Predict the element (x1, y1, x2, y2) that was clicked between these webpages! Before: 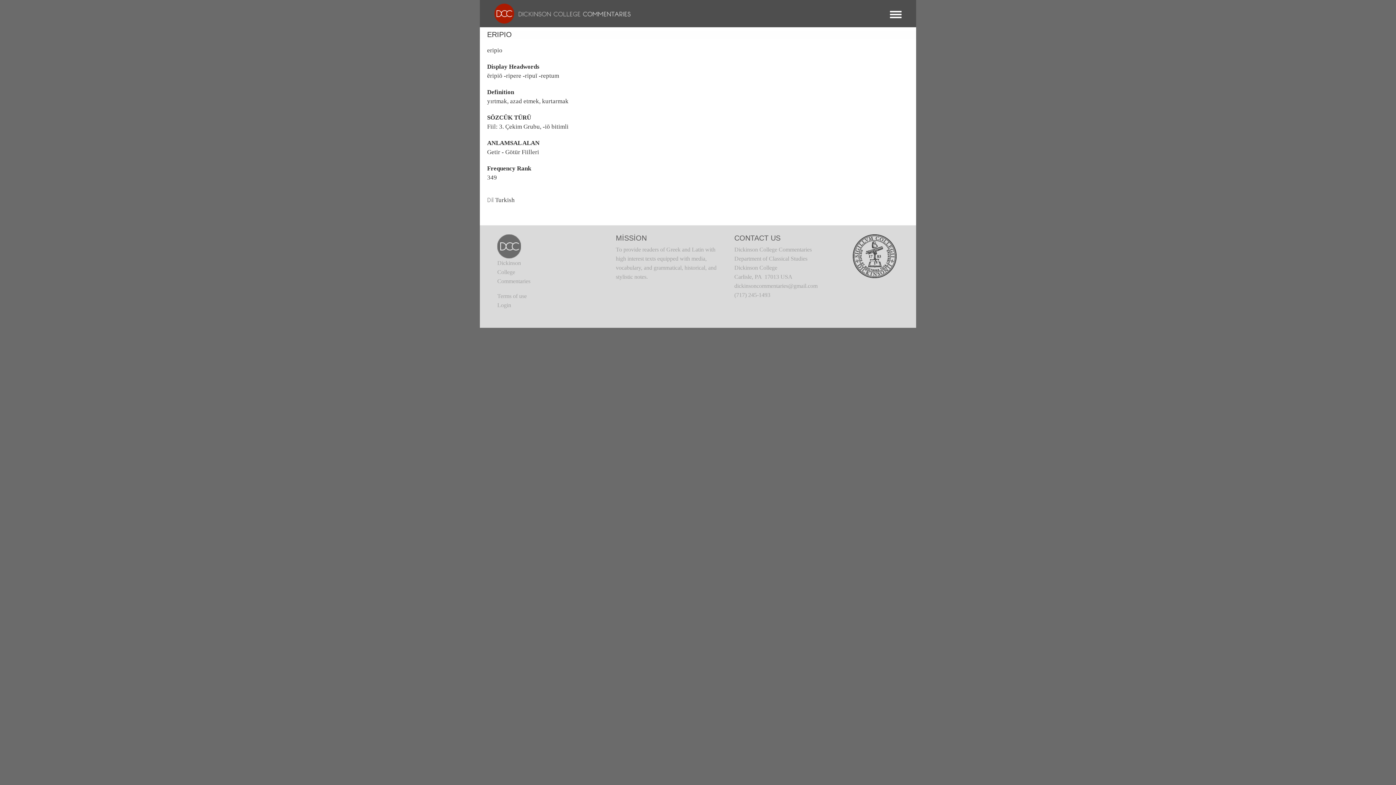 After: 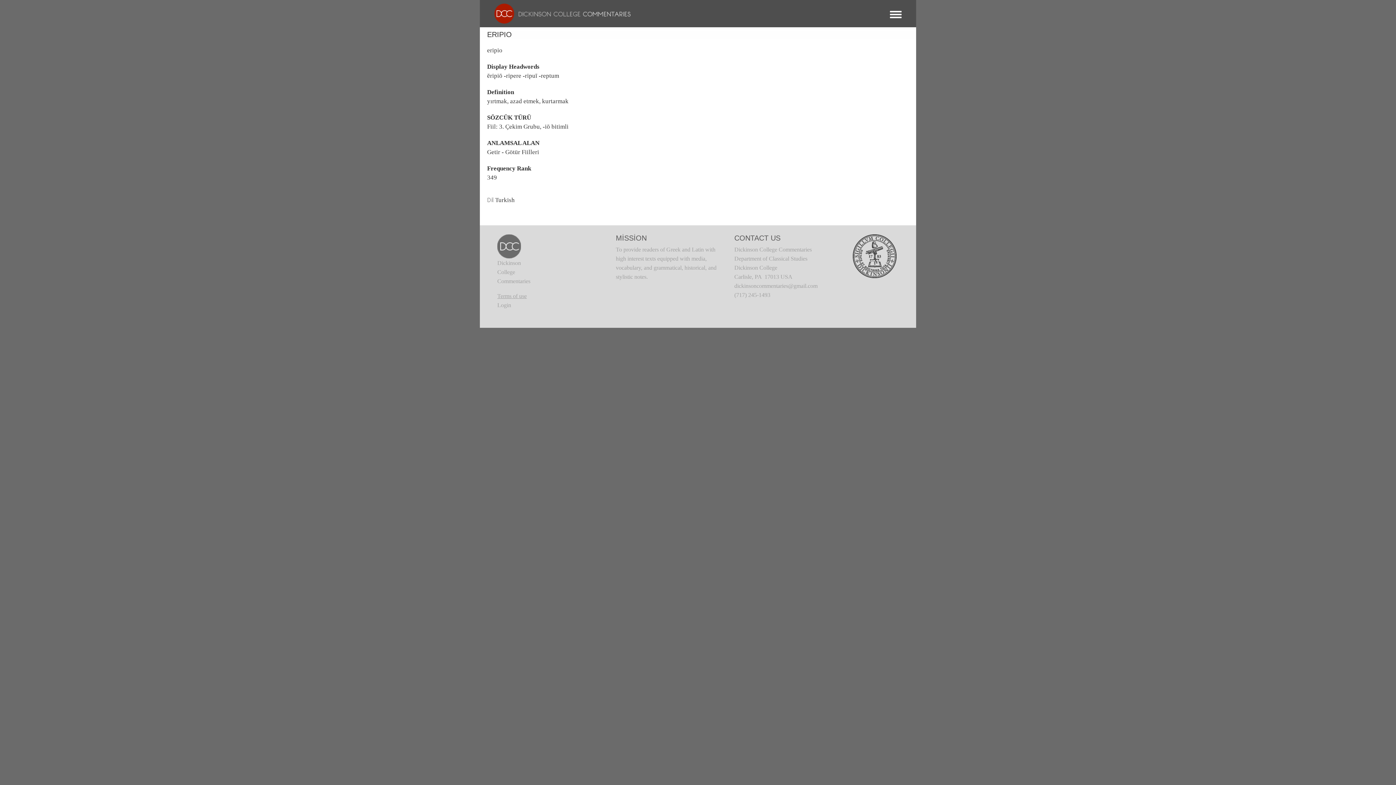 Action: bbox: (497, 293, 526, 299) label: Terms of use